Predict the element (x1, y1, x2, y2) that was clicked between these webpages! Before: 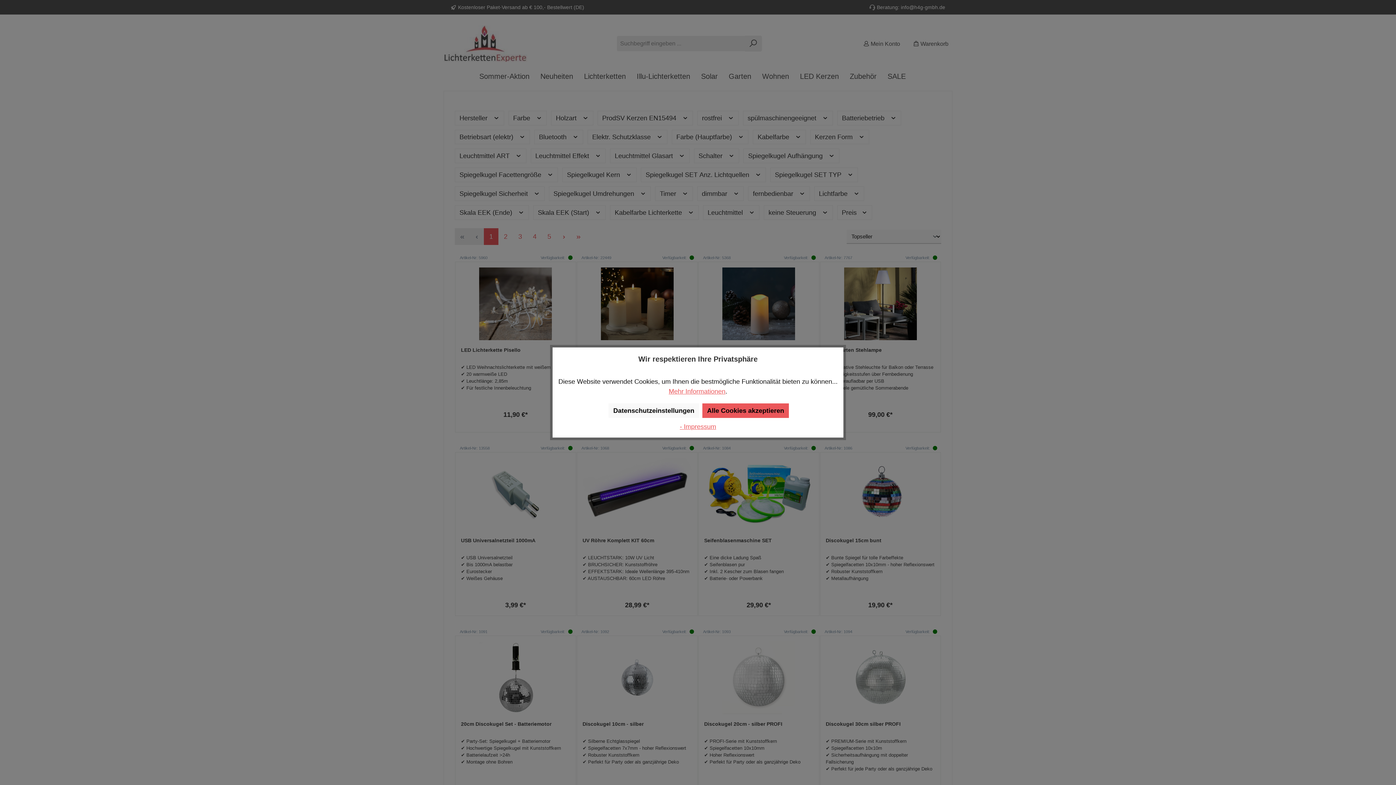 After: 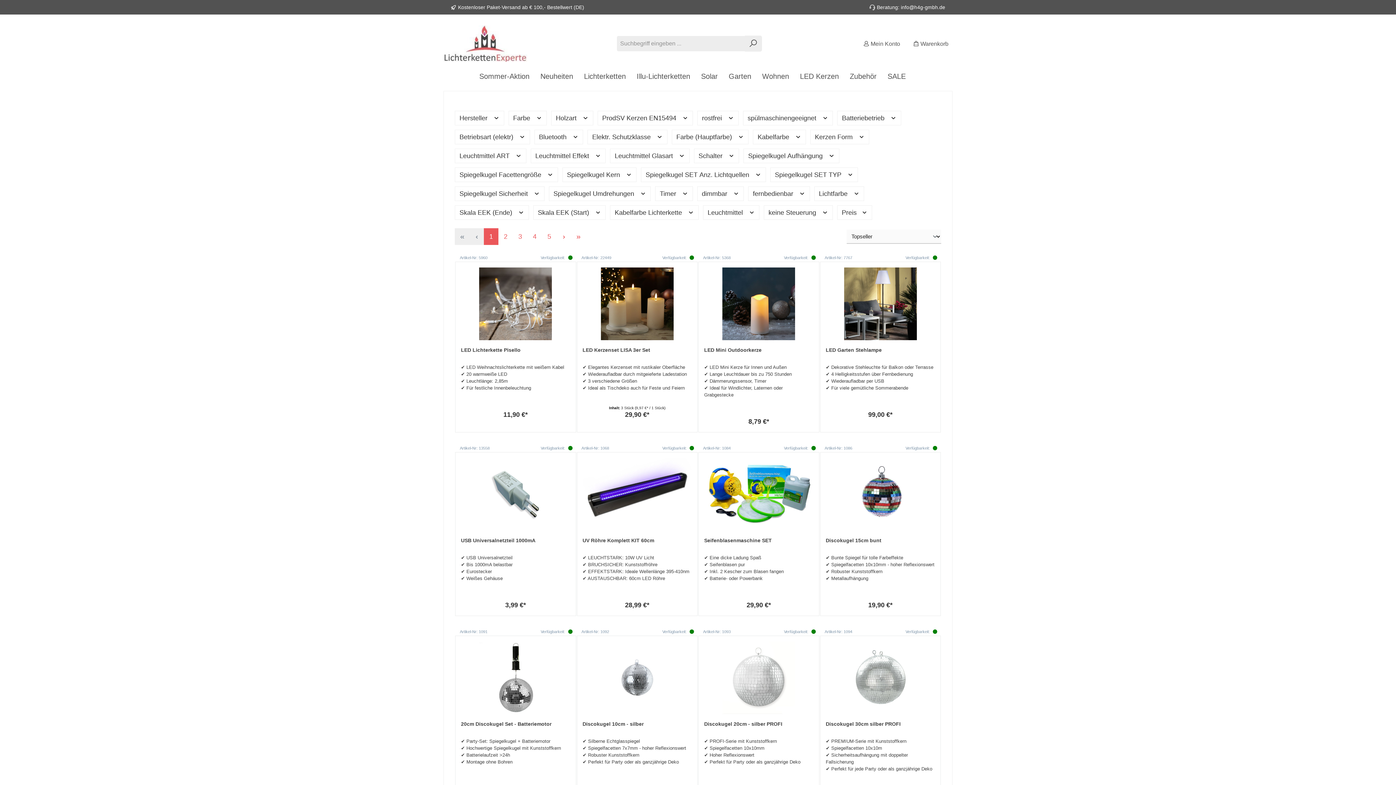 Action: label: Alle Cookies akzeptieren bbox: (702, 403, 789, 418)